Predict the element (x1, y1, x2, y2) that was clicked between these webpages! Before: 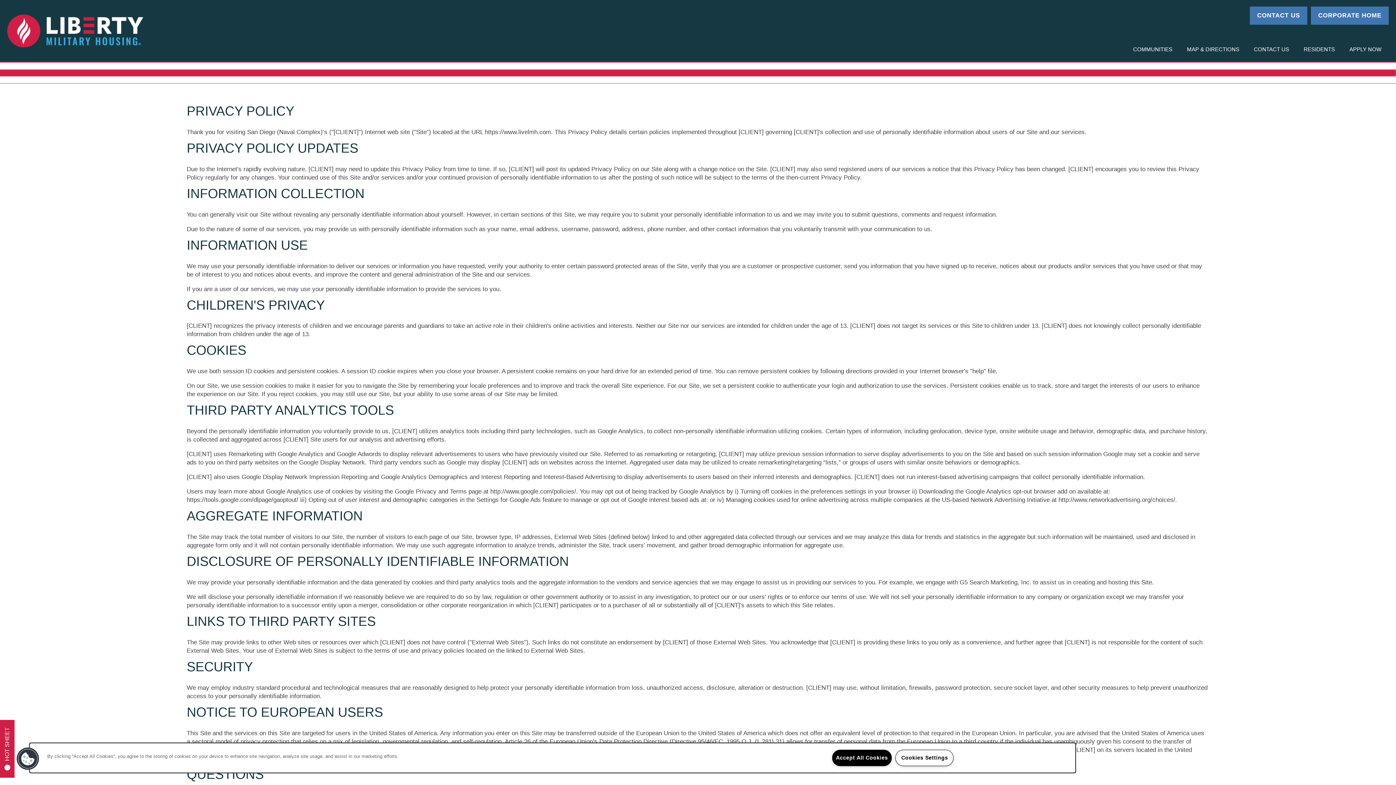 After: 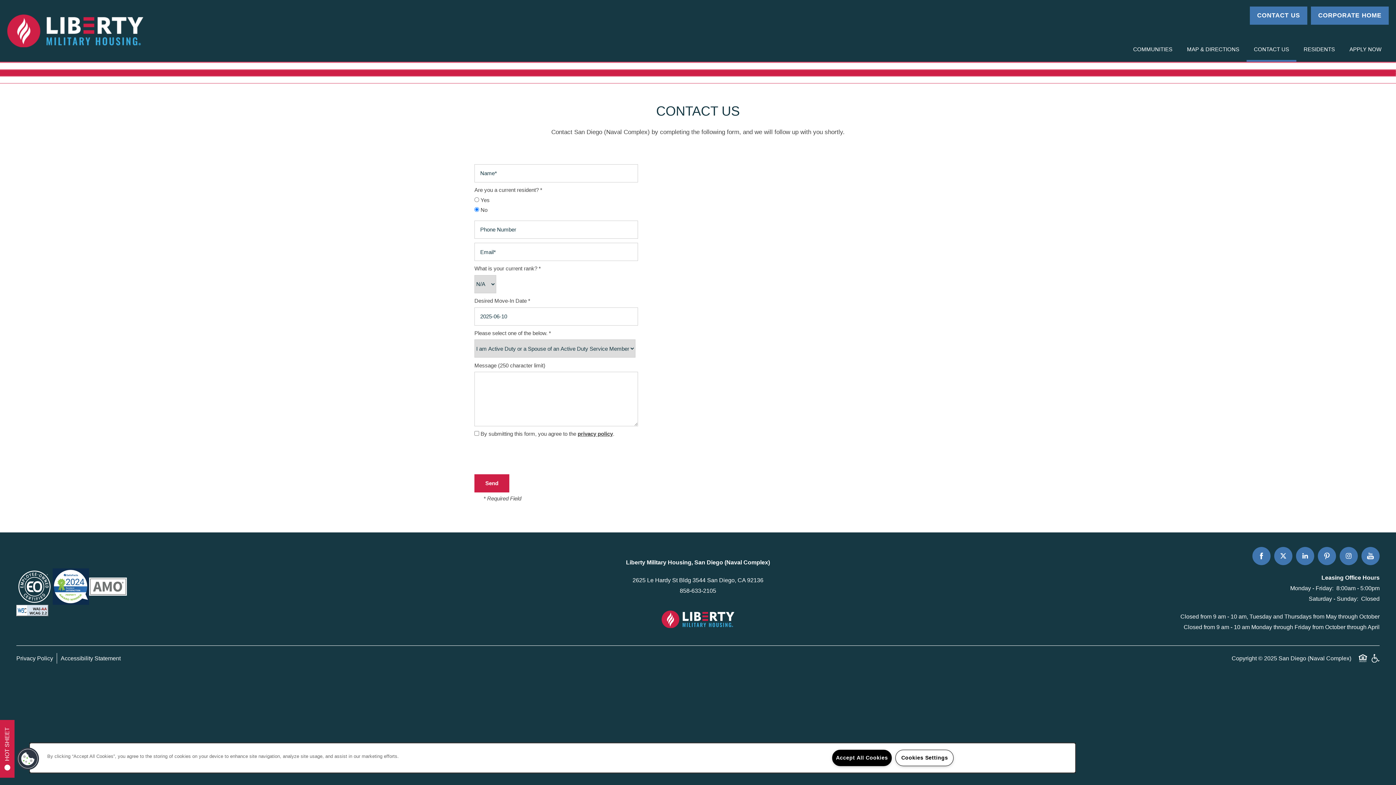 Action: bbox: (1250, 6, 1307, 24) label: CONTACT US